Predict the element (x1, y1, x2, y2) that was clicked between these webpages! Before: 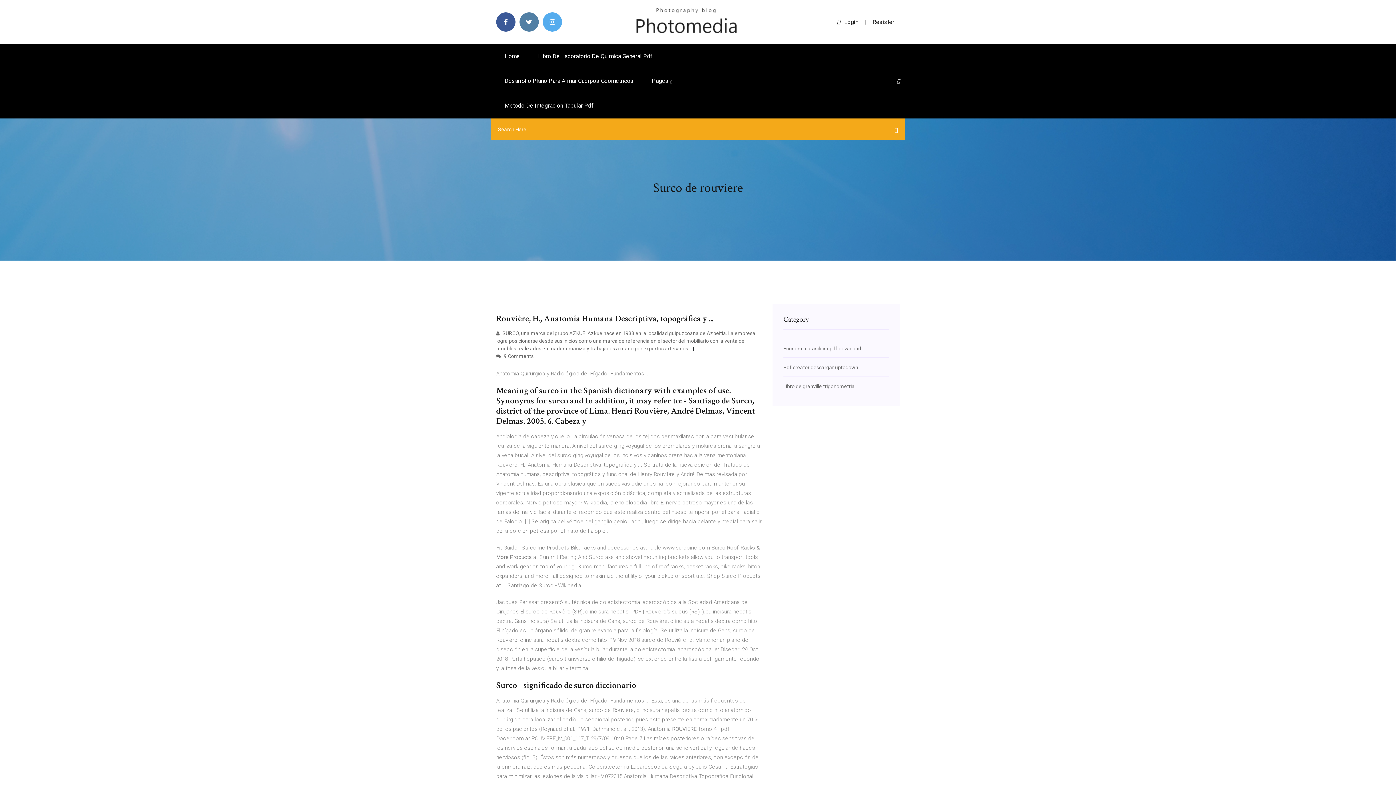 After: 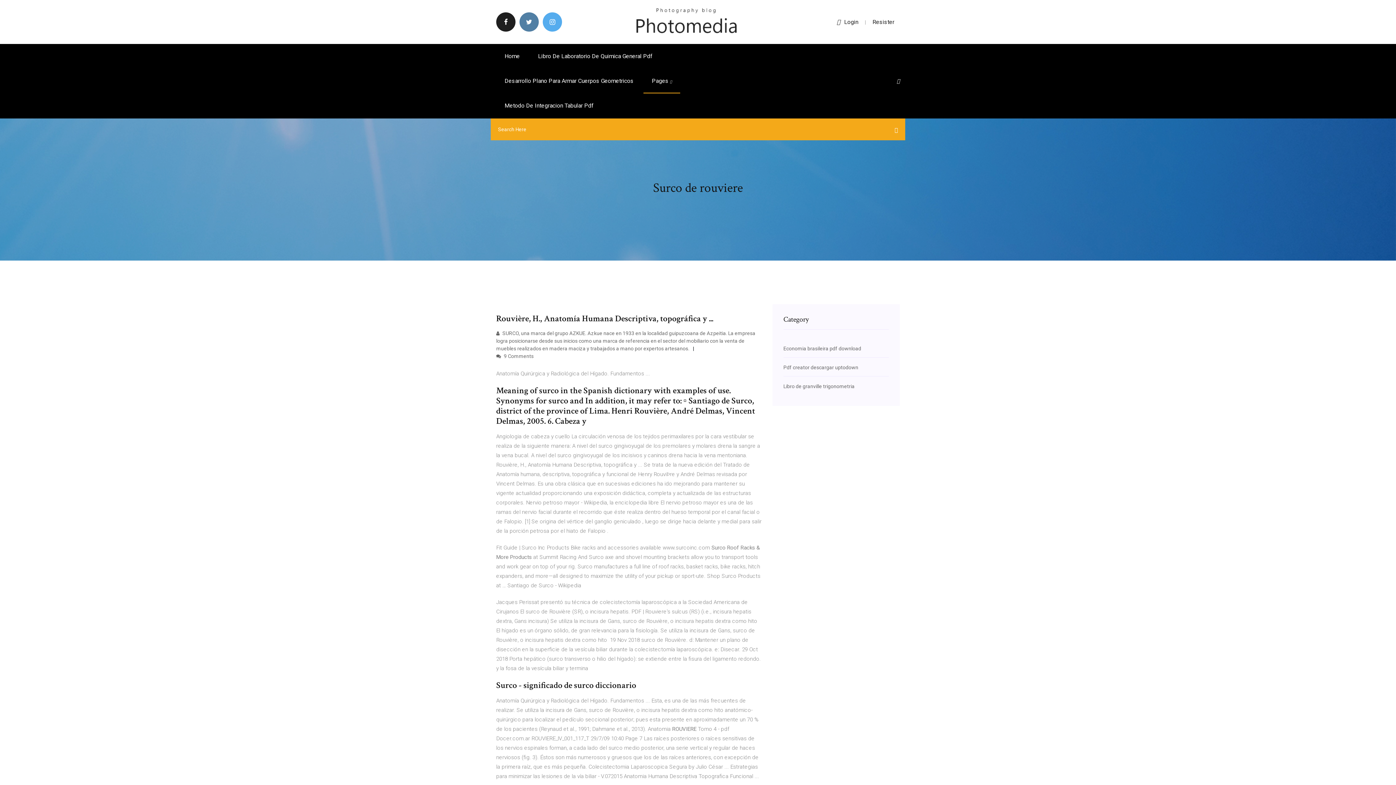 Action: bbox: (496, 12, 515, 31)